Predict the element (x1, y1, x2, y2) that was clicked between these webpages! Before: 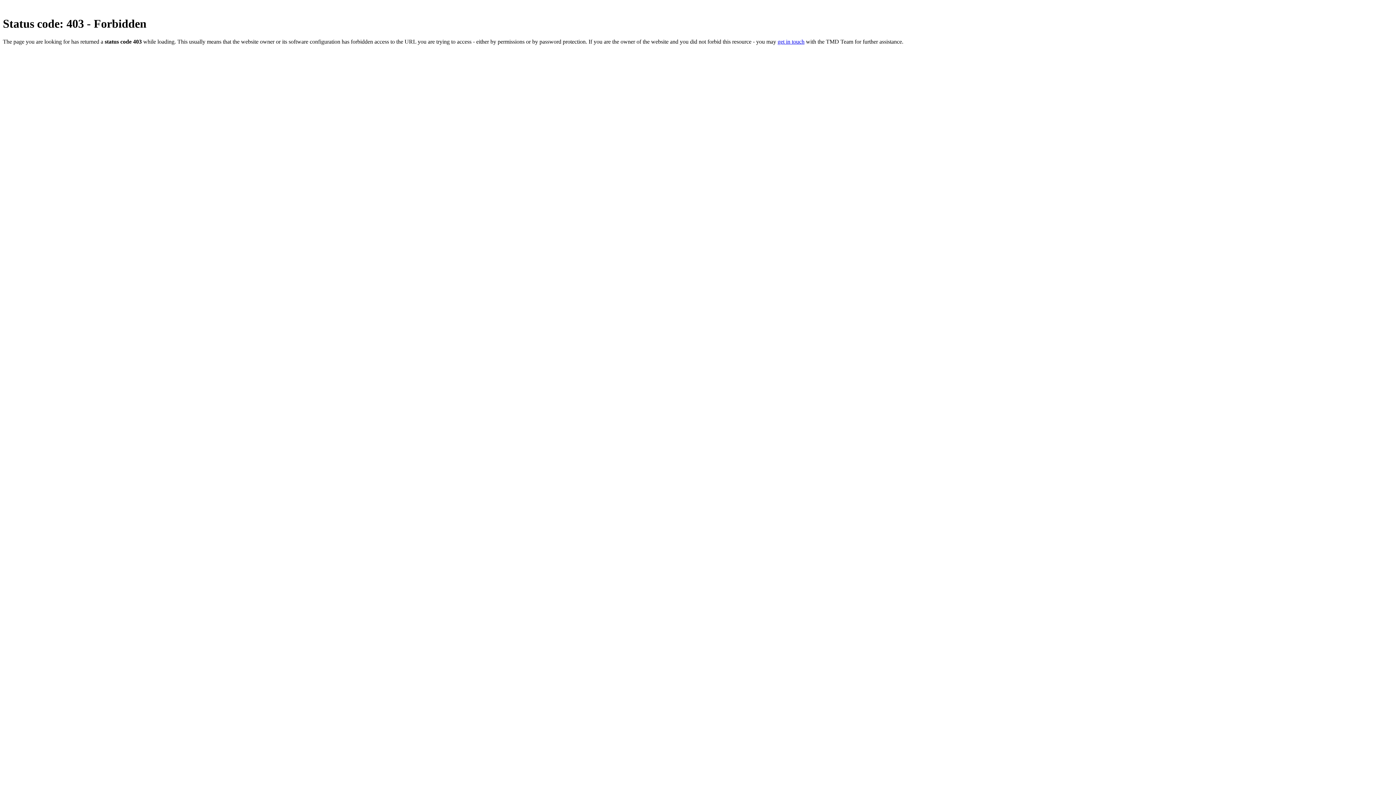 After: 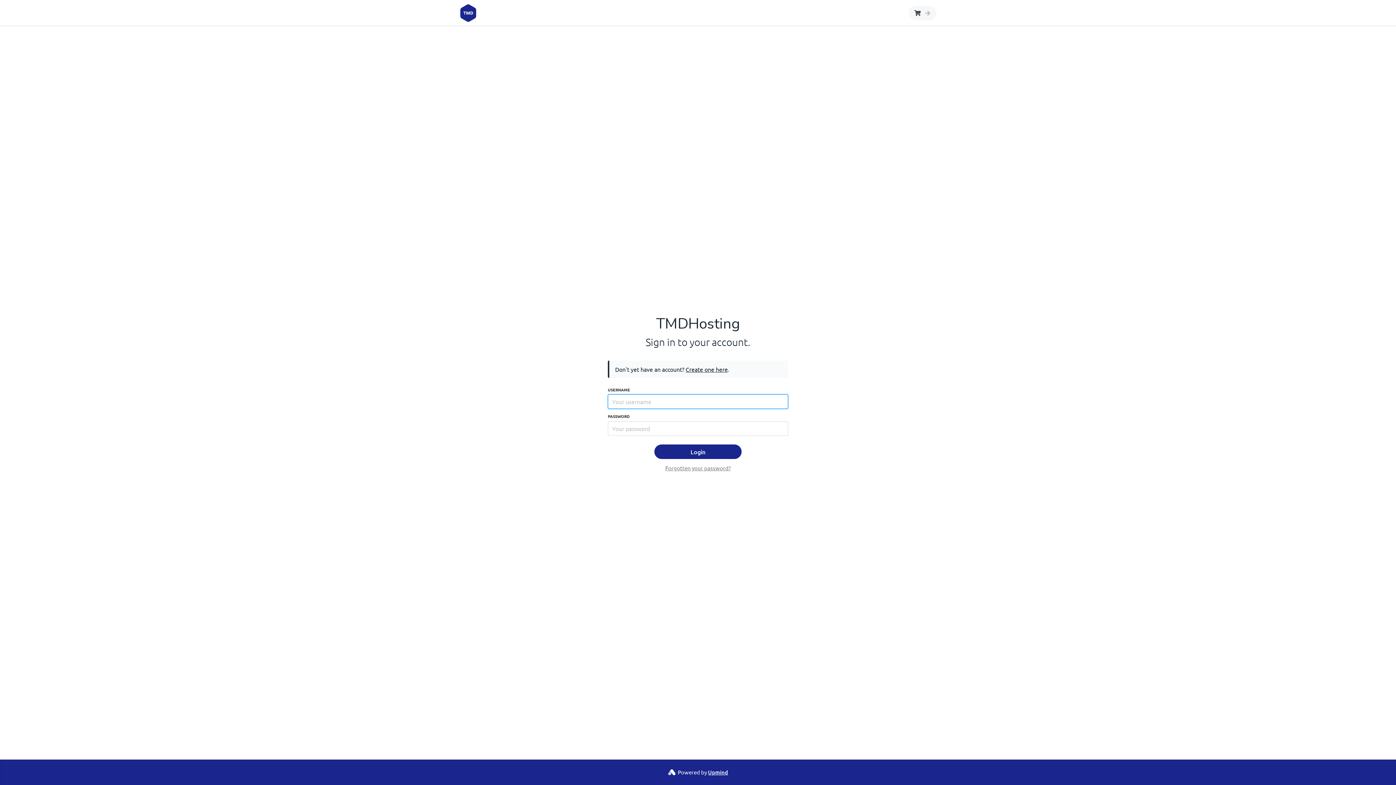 Action: bbox: (777, 38, 804, 44) label: get in touch